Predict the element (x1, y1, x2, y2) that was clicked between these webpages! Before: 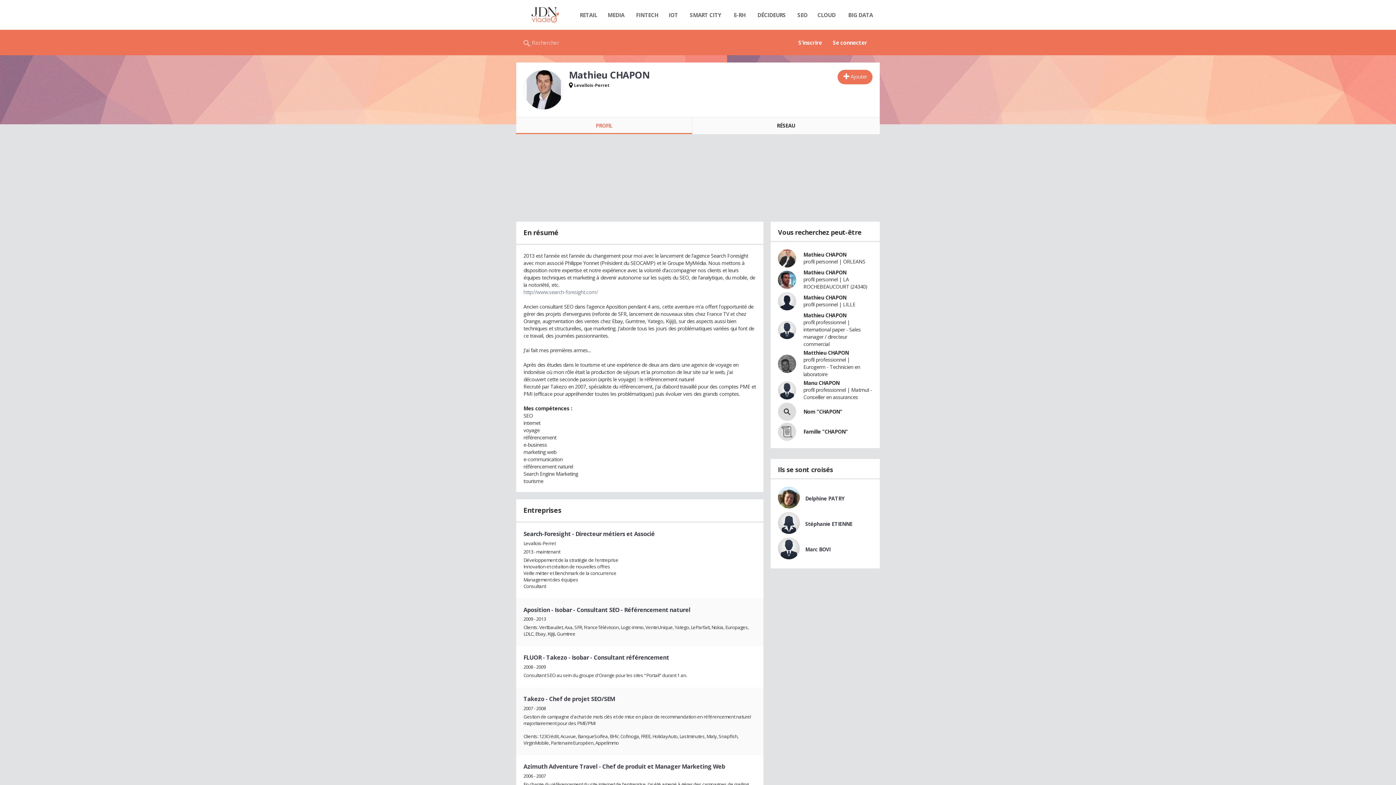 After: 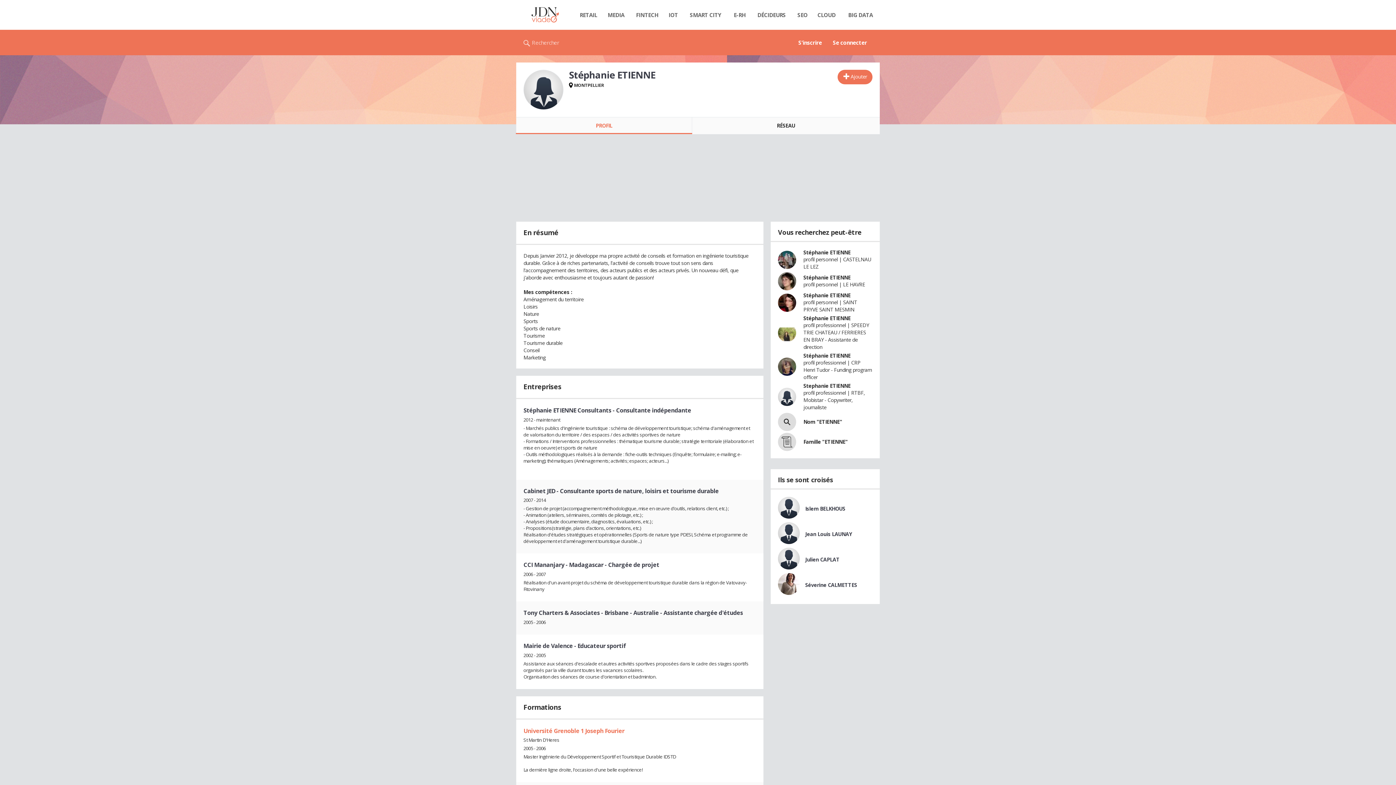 Action: bbox: (805, 520, 852, 527) label: Stéphanie ETIENNE